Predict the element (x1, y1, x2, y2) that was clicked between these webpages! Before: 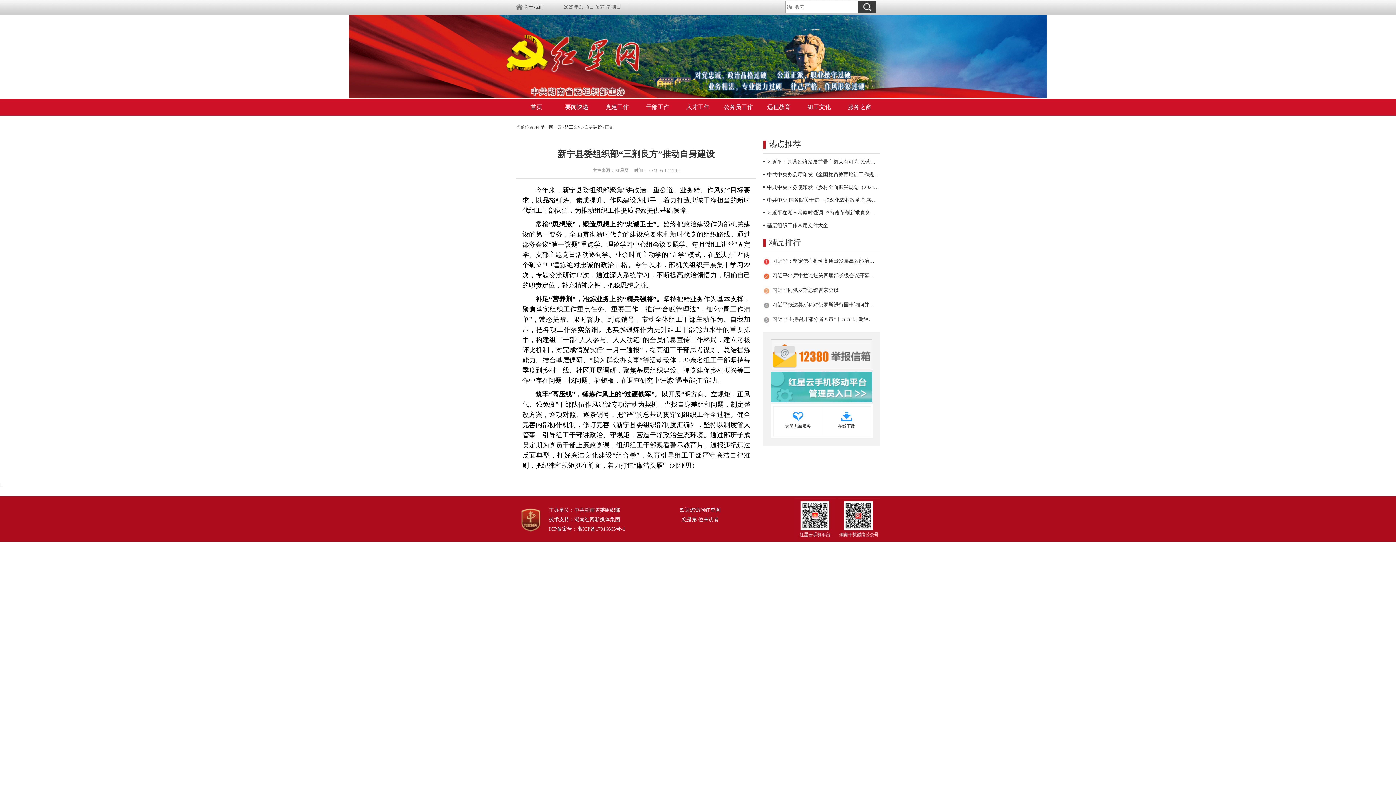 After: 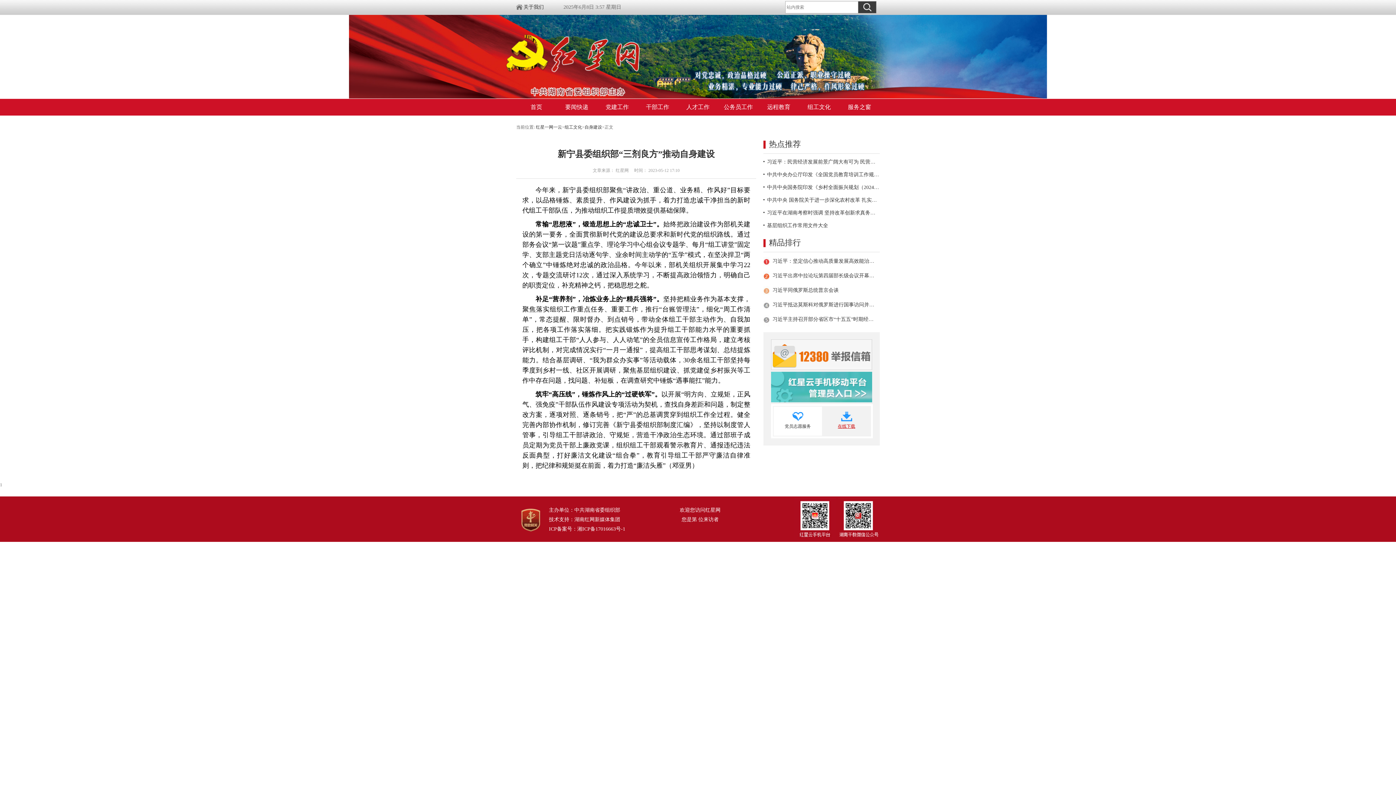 Action: bbox: (822, 422, 870, 432) label: 在线下载